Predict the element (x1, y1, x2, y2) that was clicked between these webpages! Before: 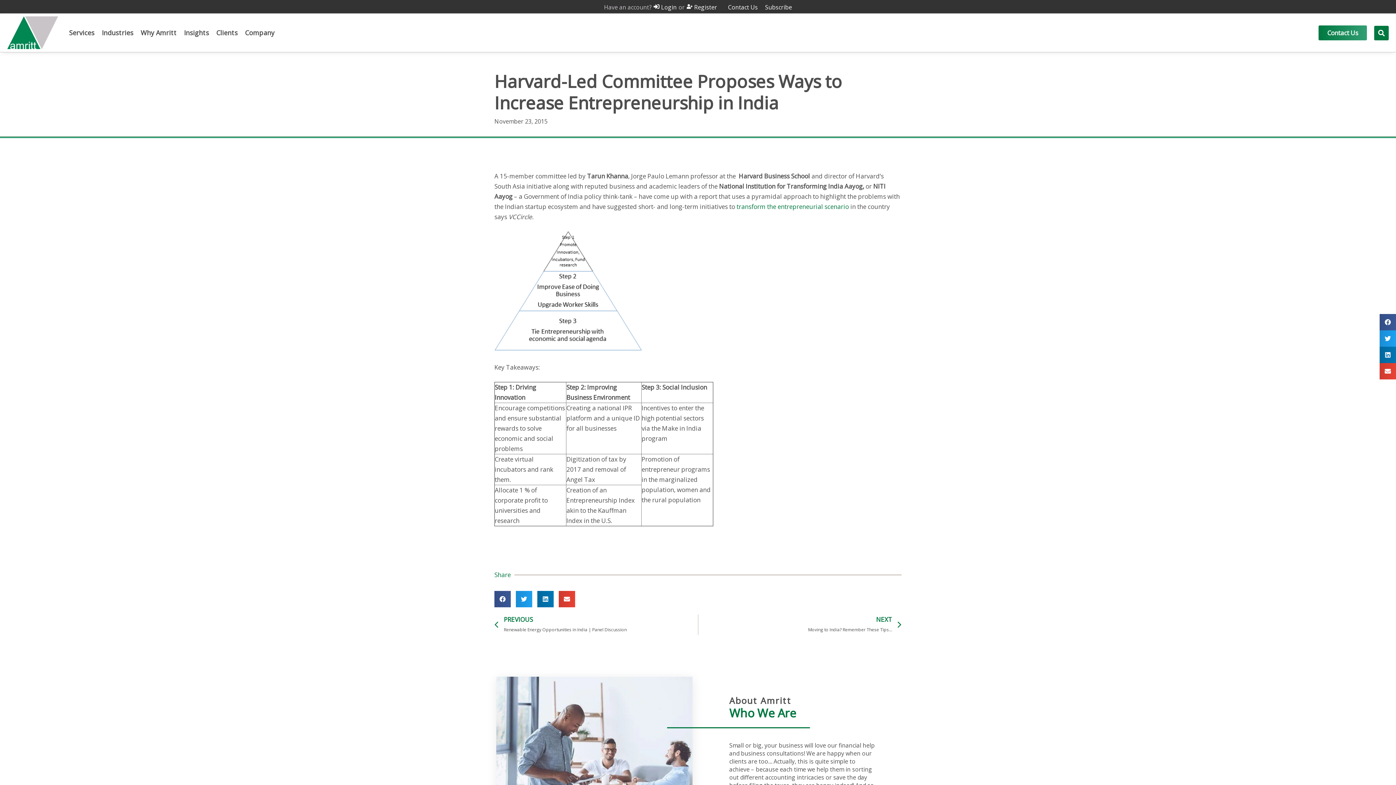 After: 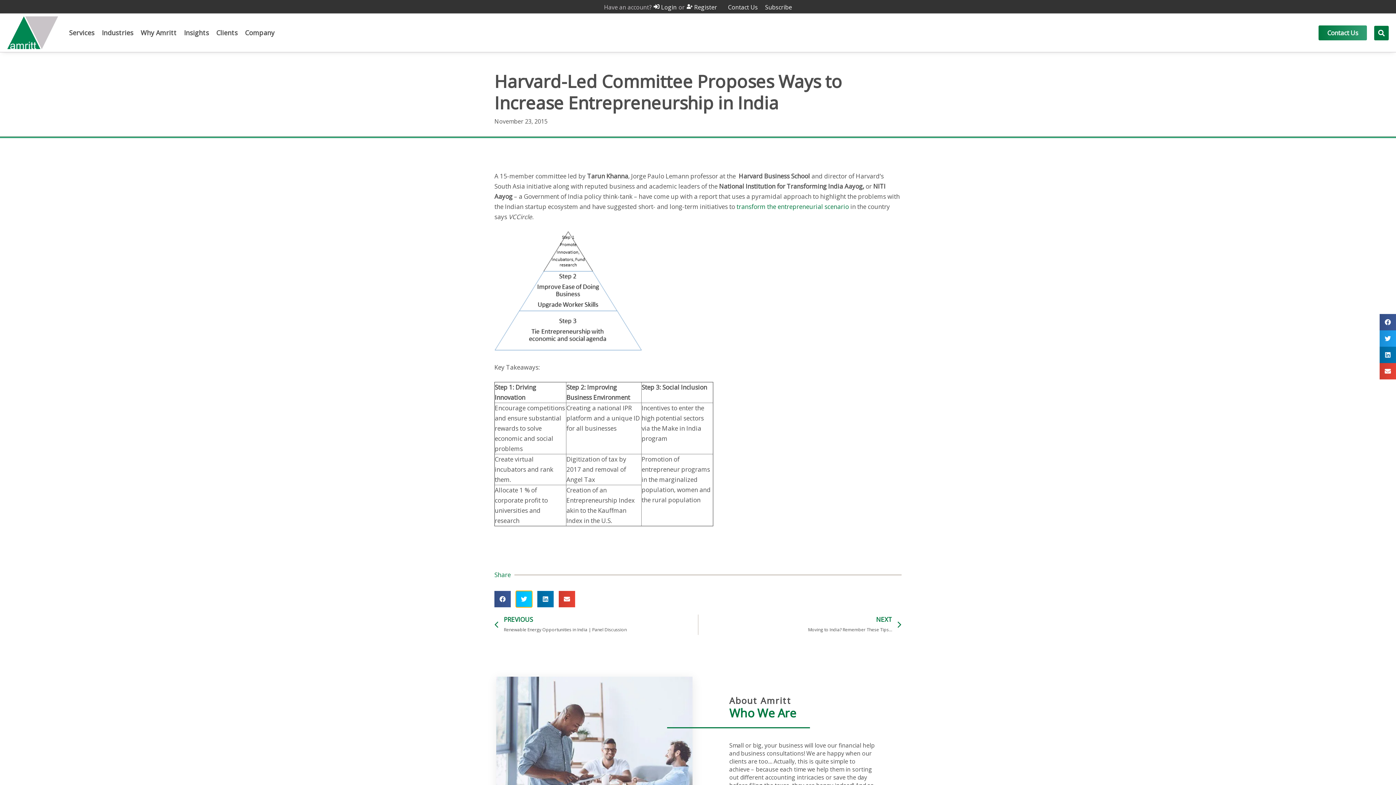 Action: bbox: (516, 591, 532, 607) label: Share on twitter